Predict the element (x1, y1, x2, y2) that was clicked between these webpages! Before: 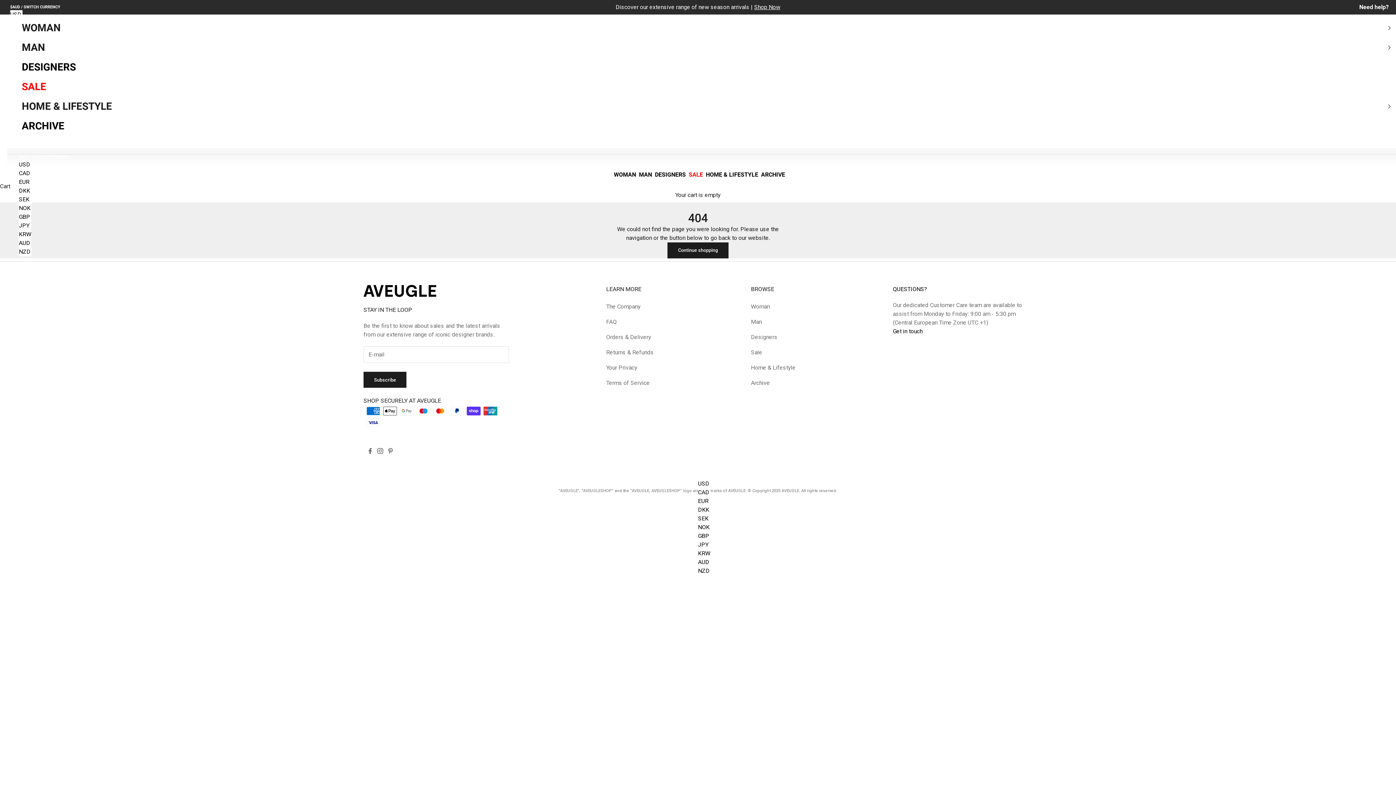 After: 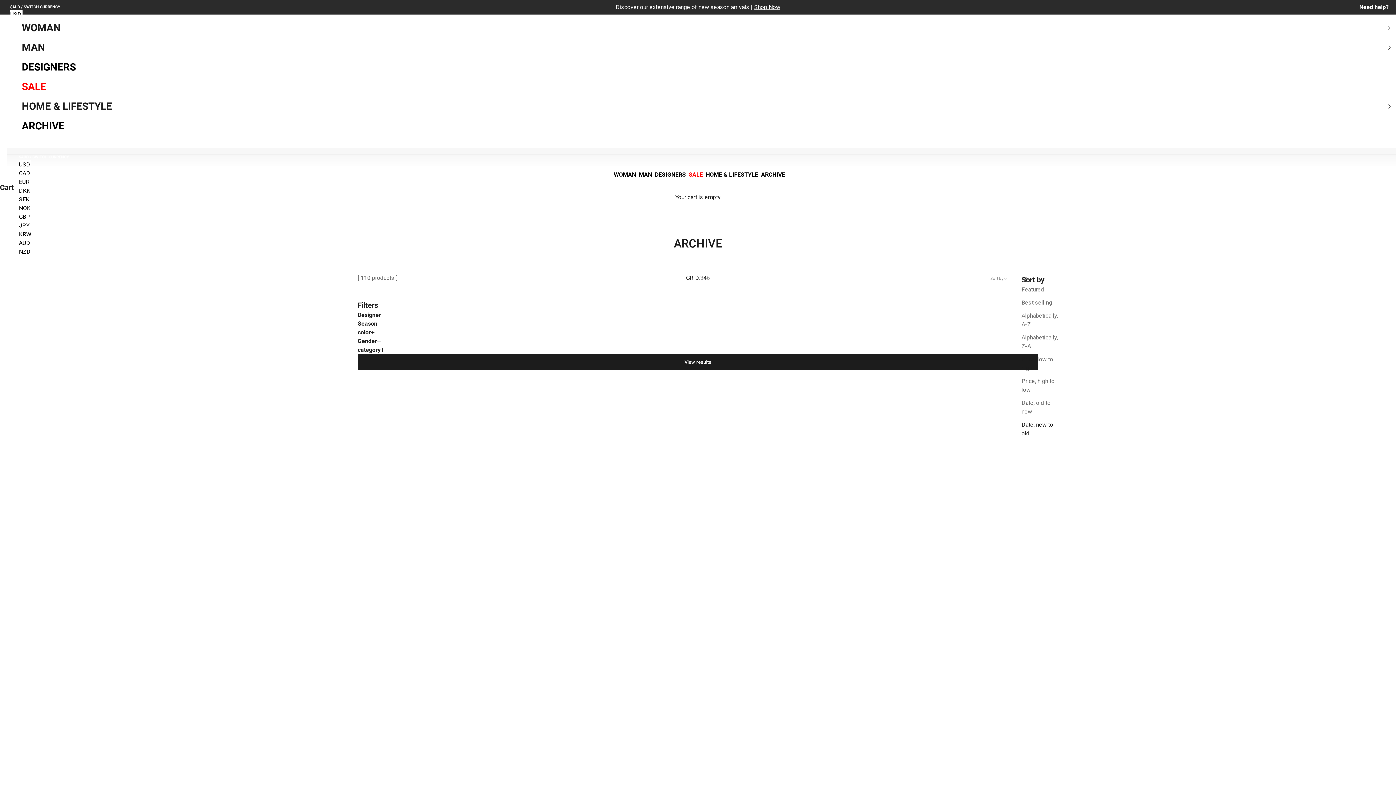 Action: bbox: (761, 172, 785, 177) label: ARCHIVE